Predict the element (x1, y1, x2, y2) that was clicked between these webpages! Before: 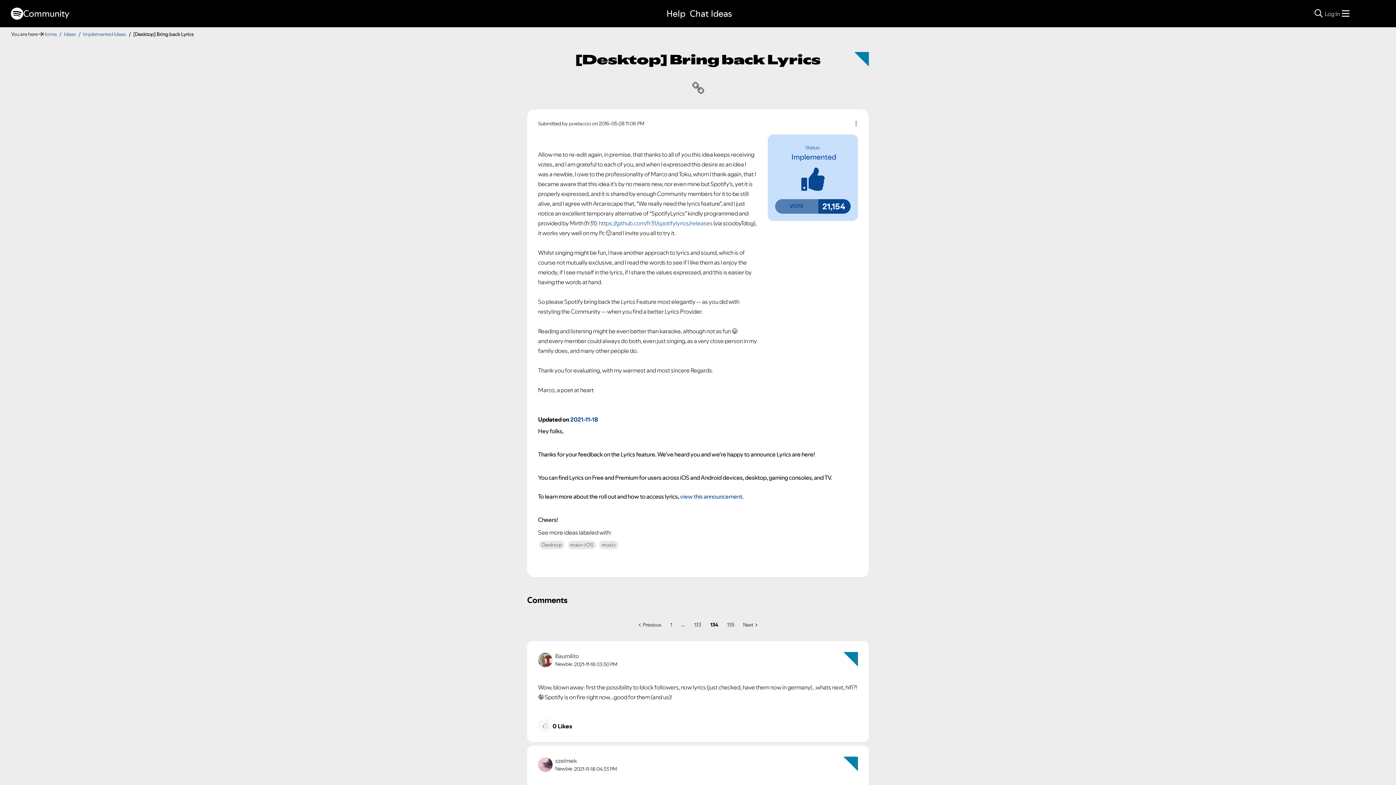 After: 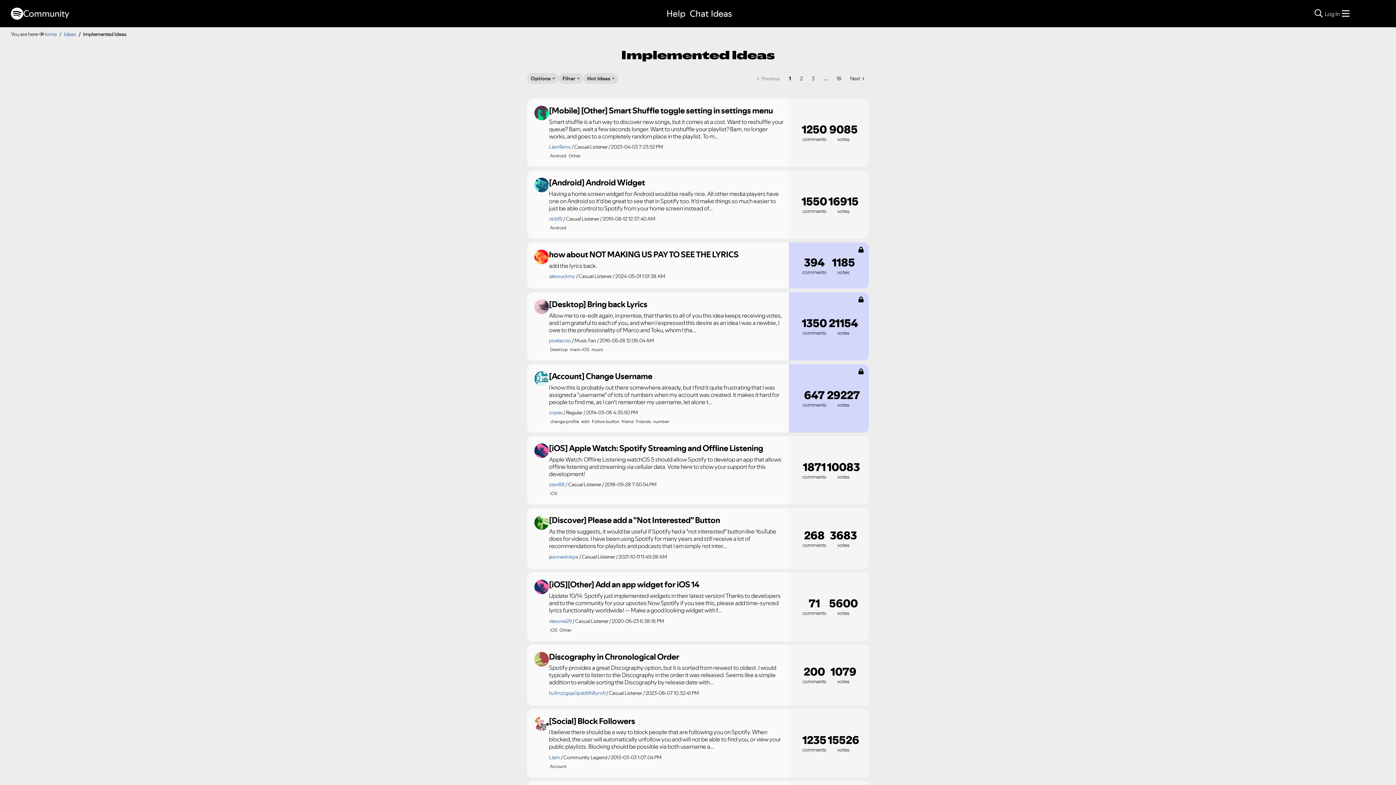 Action: bbox: (83, 30, 126, 37) label: Implemented Ideas